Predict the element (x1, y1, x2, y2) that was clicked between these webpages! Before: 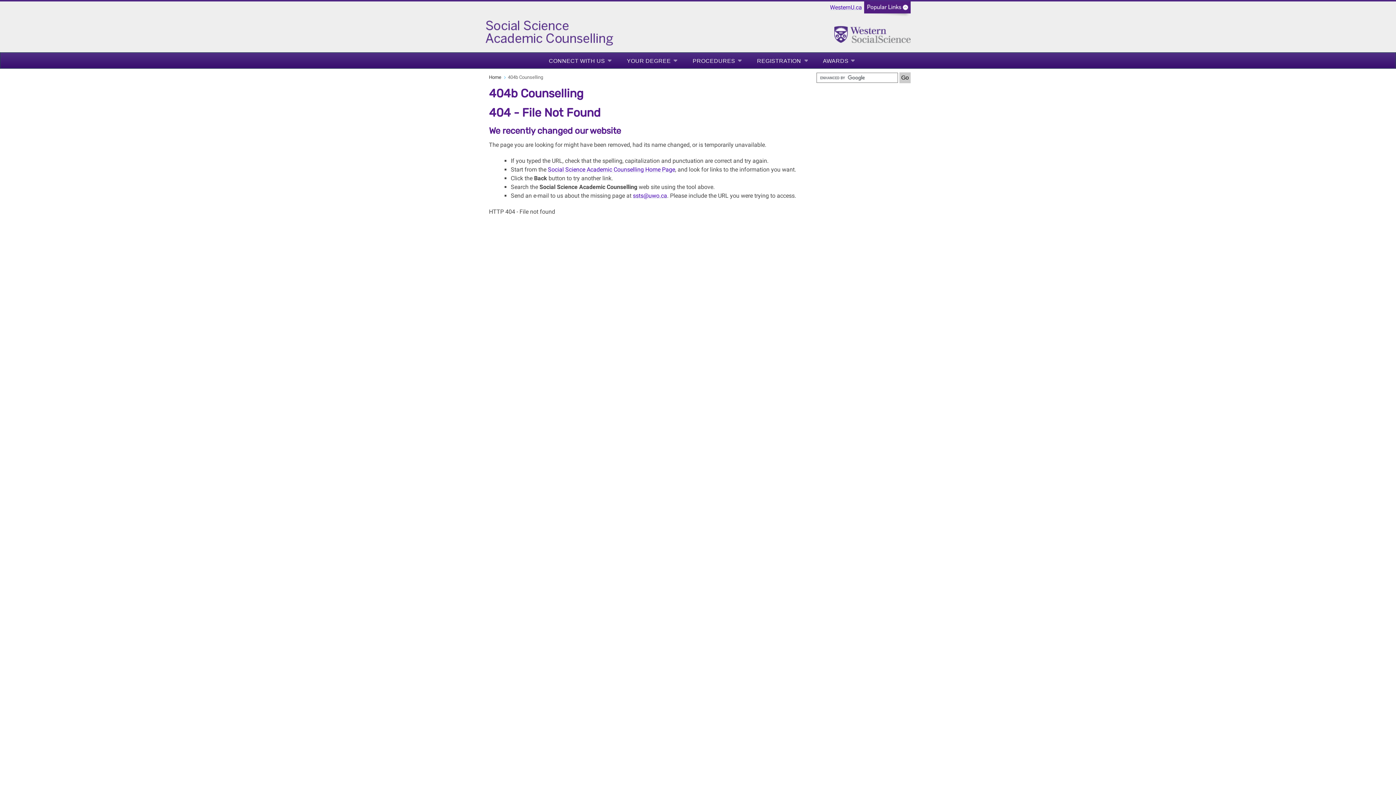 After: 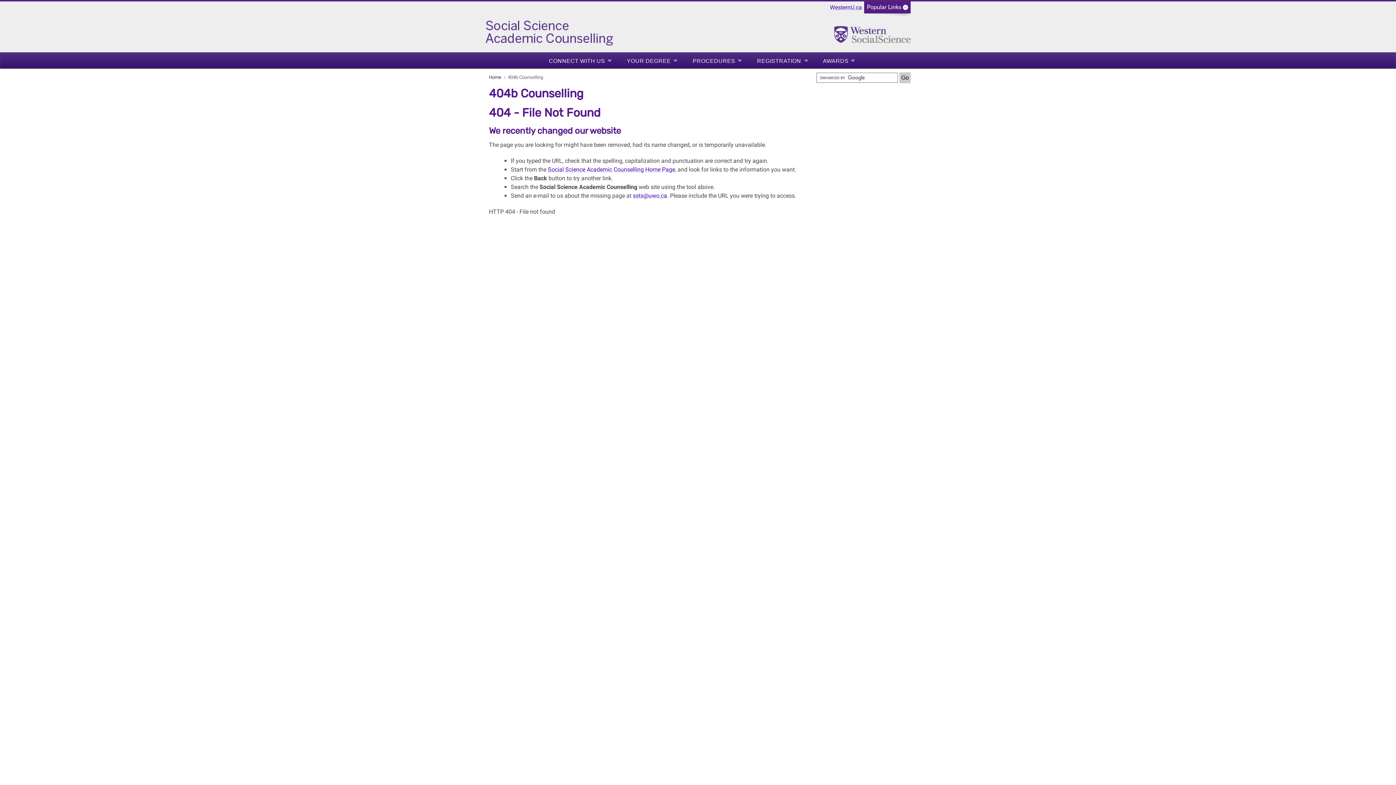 Action: label: CONNECT WITH US bbox: (549, 56, 611, 65)